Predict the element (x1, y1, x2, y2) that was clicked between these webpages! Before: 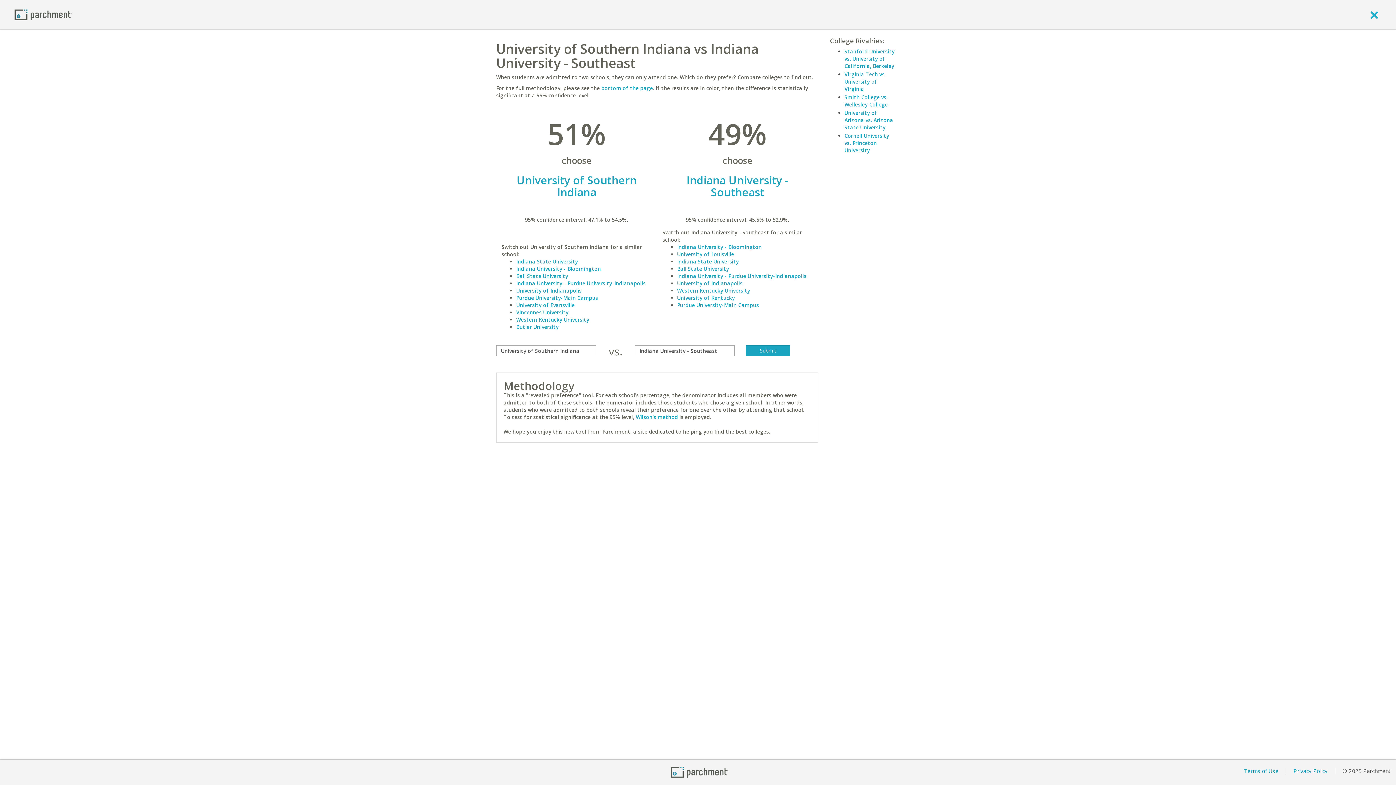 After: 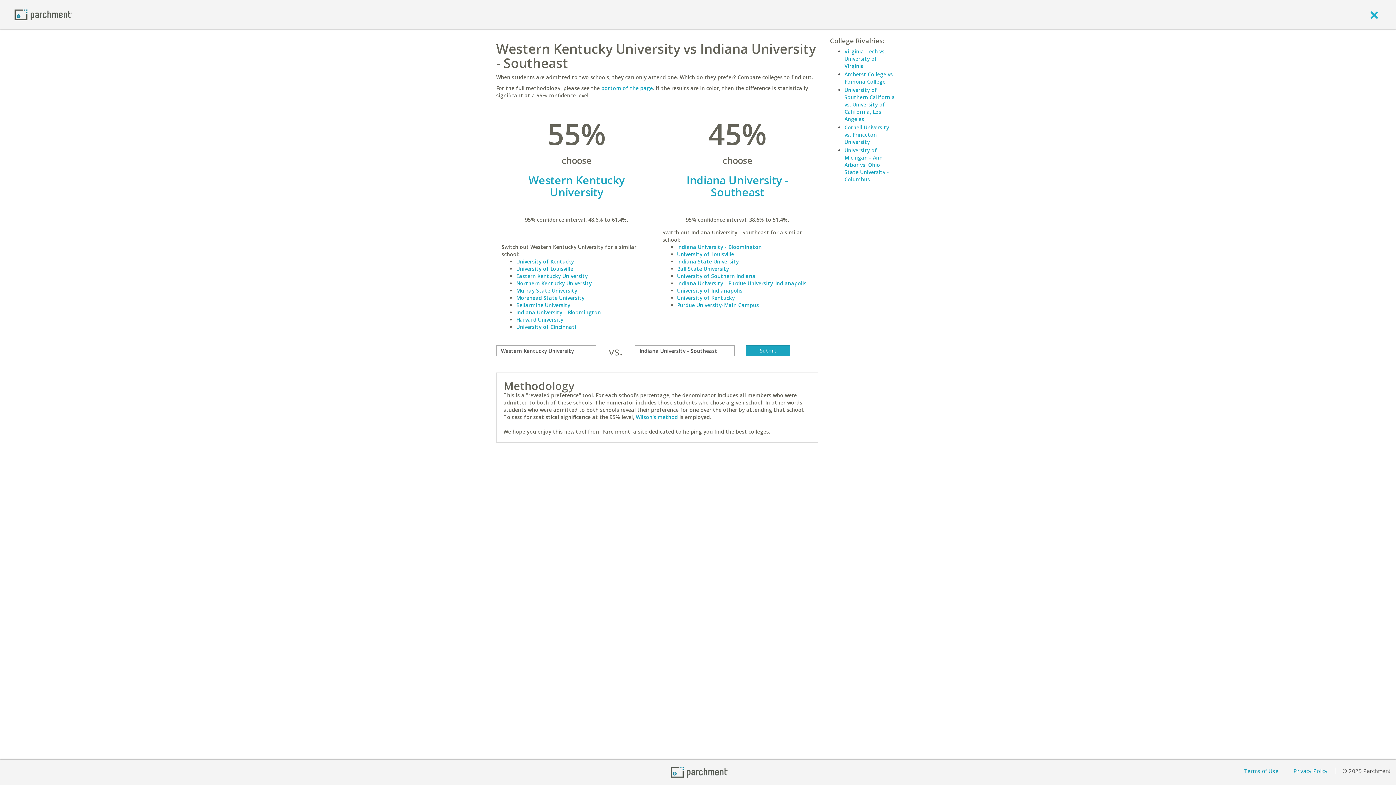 Action: bbox: (516, 316, 589, 323) label: Western Kentucky University